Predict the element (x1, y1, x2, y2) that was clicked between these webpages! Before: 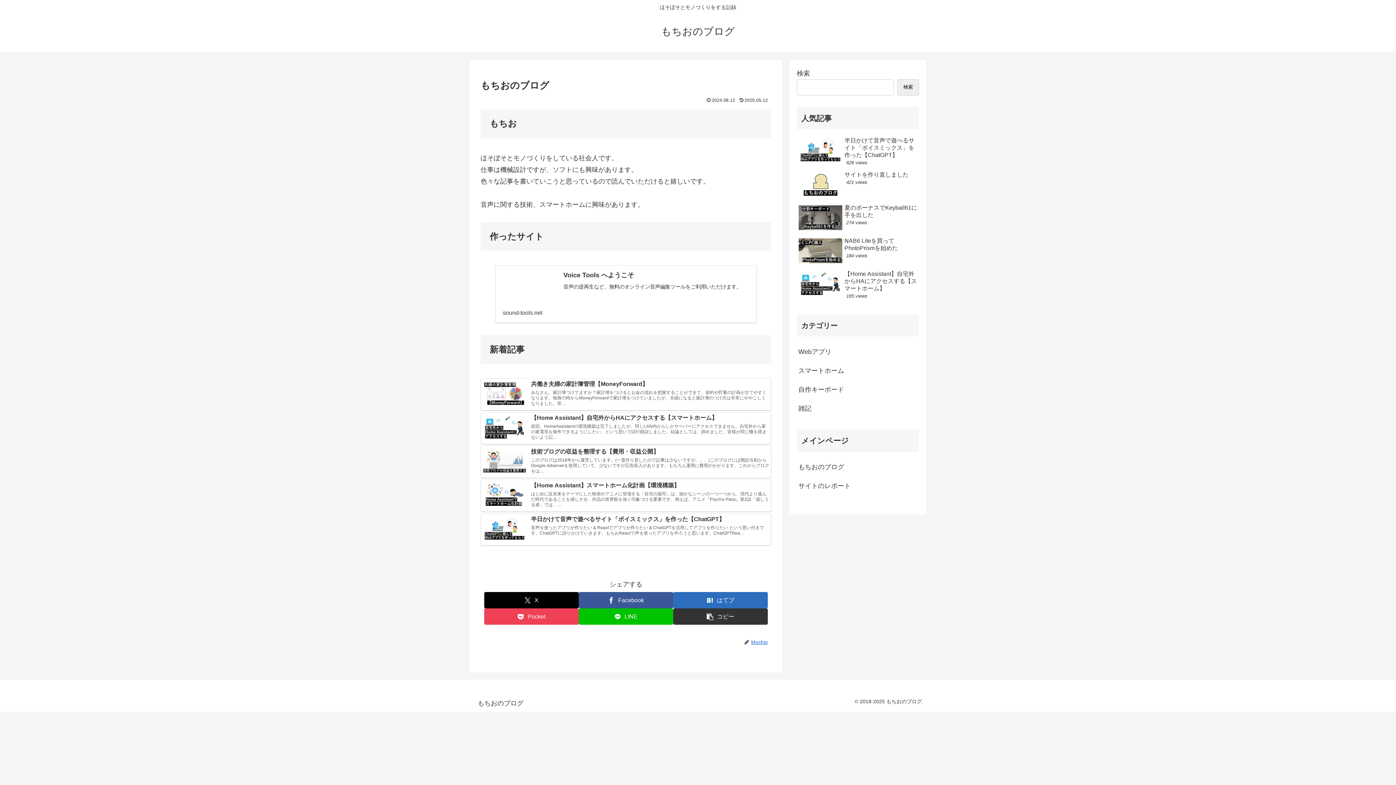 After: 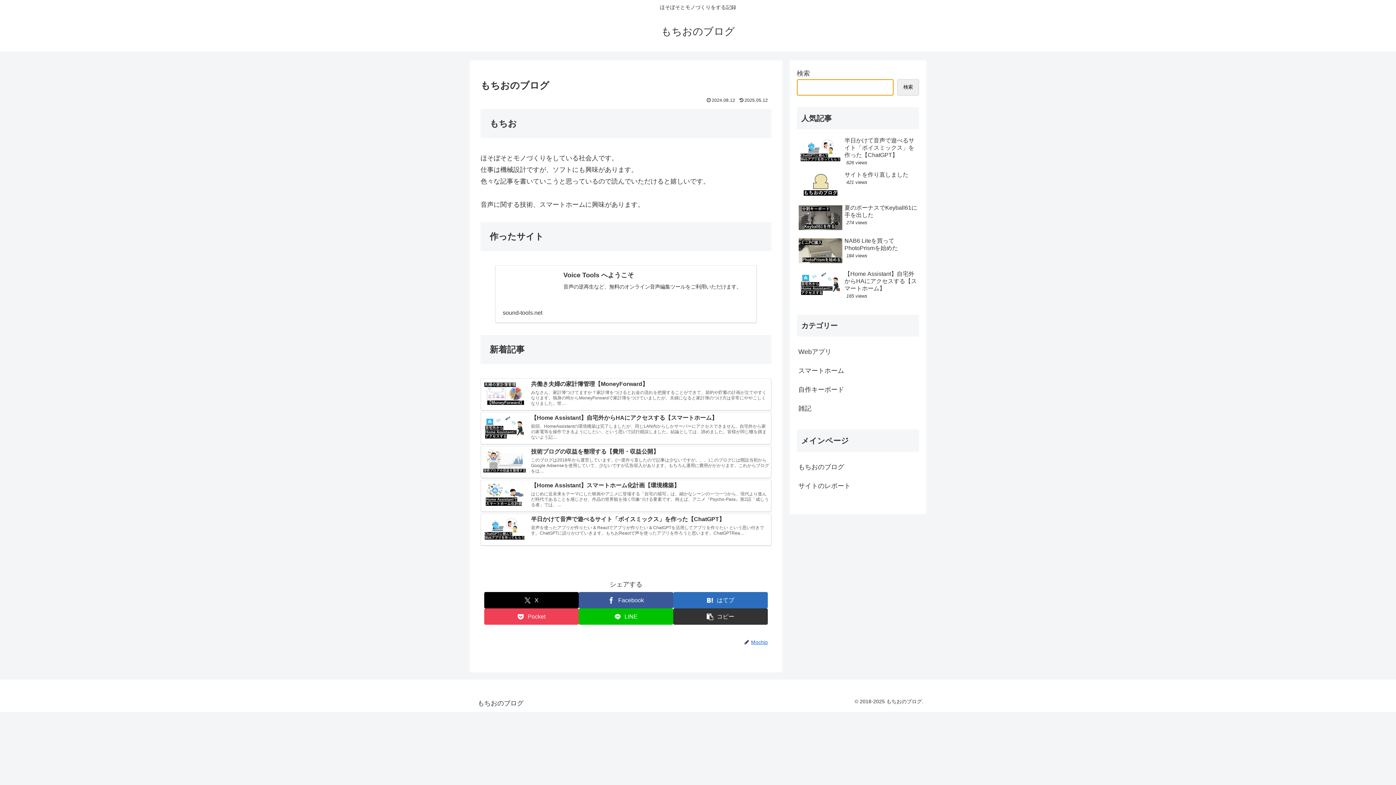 Action: label: 検索 bbox: (897, 79, 919, 95)